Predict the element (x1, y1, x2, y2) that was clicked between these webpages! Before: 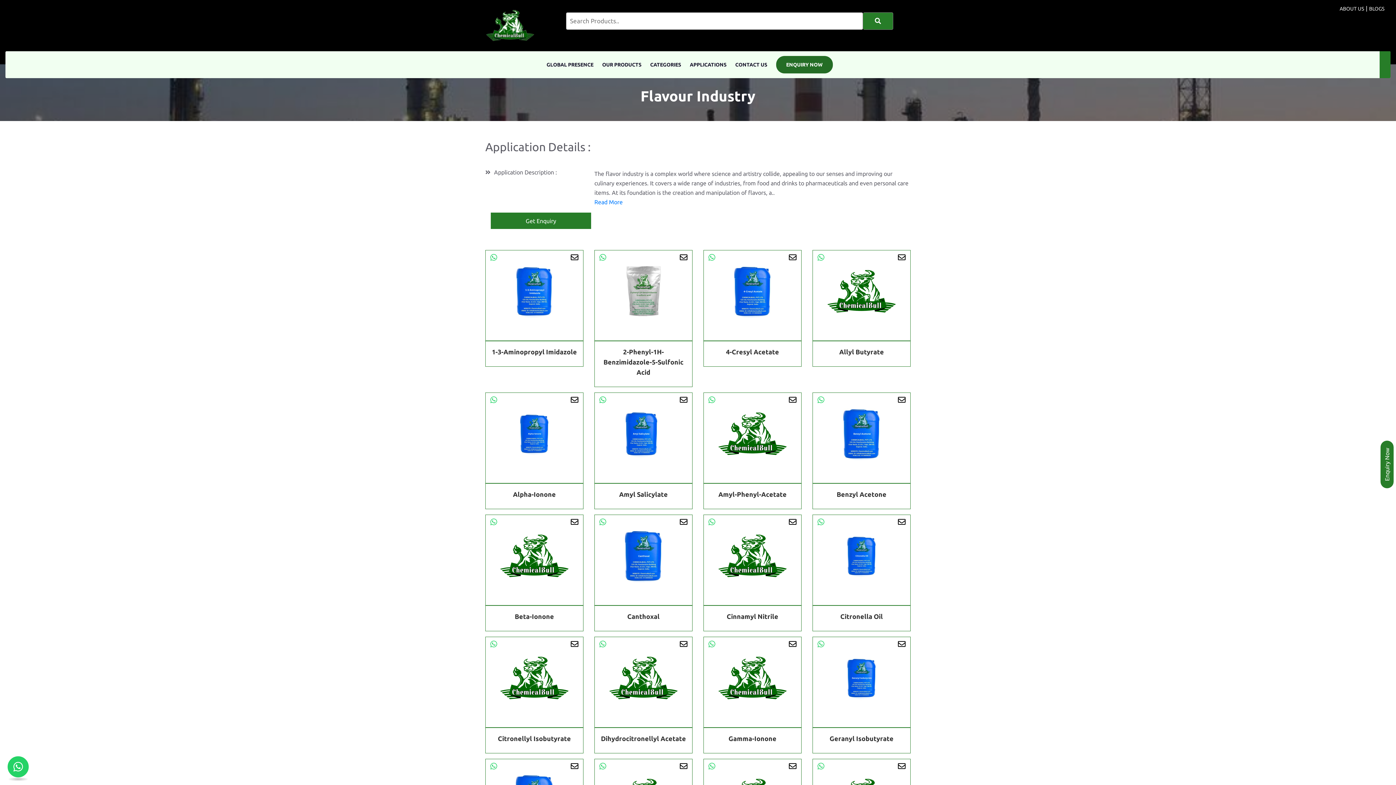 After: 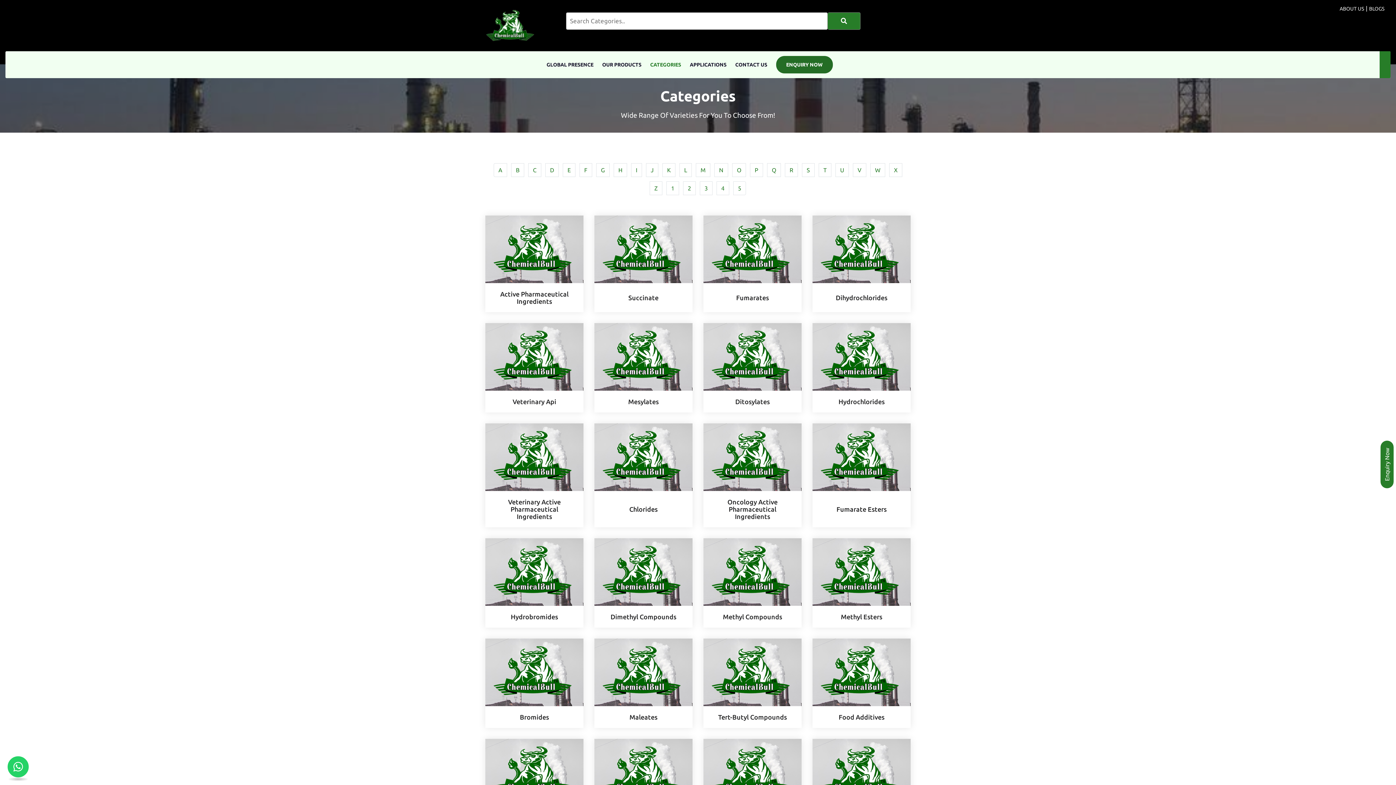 Action: bbox: (650, 51, 681, 78) label: CATEGORIES